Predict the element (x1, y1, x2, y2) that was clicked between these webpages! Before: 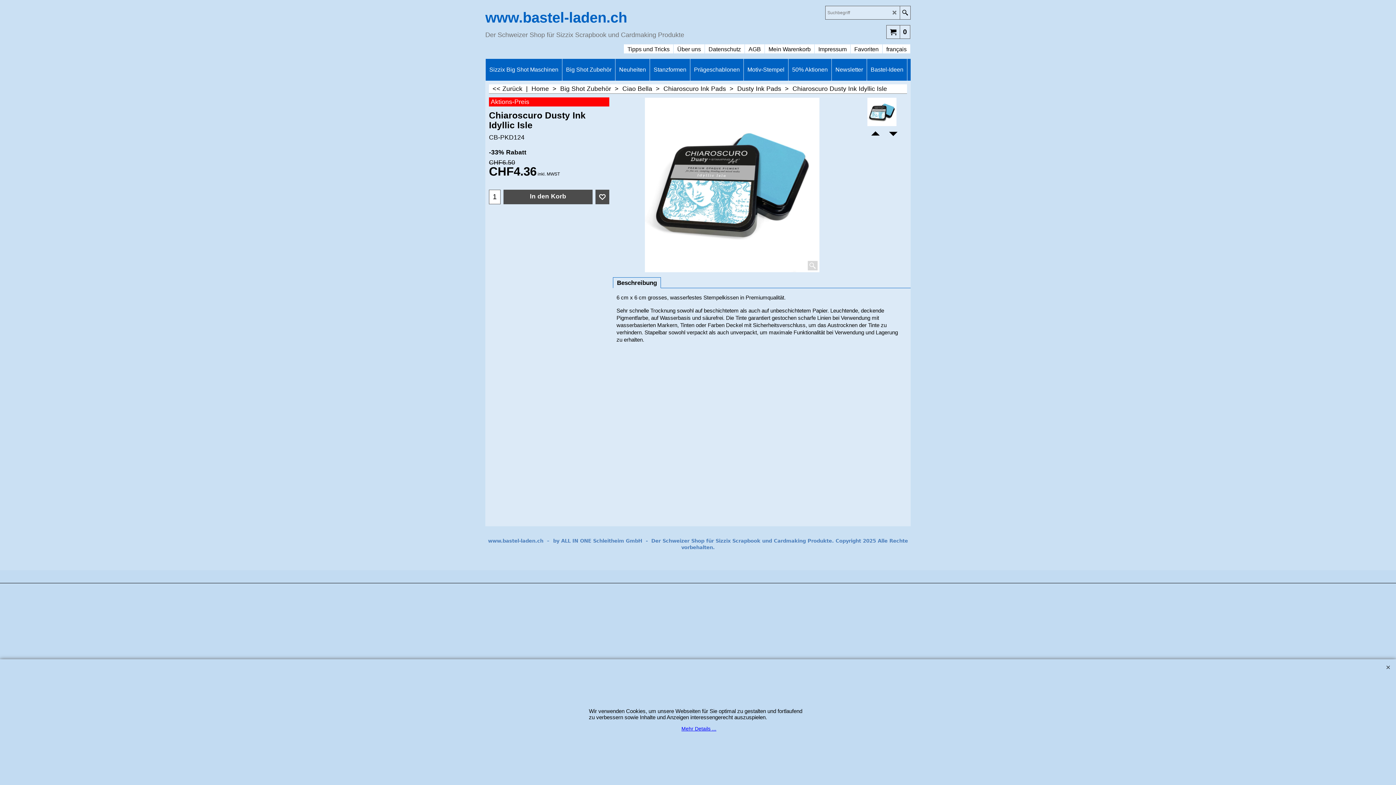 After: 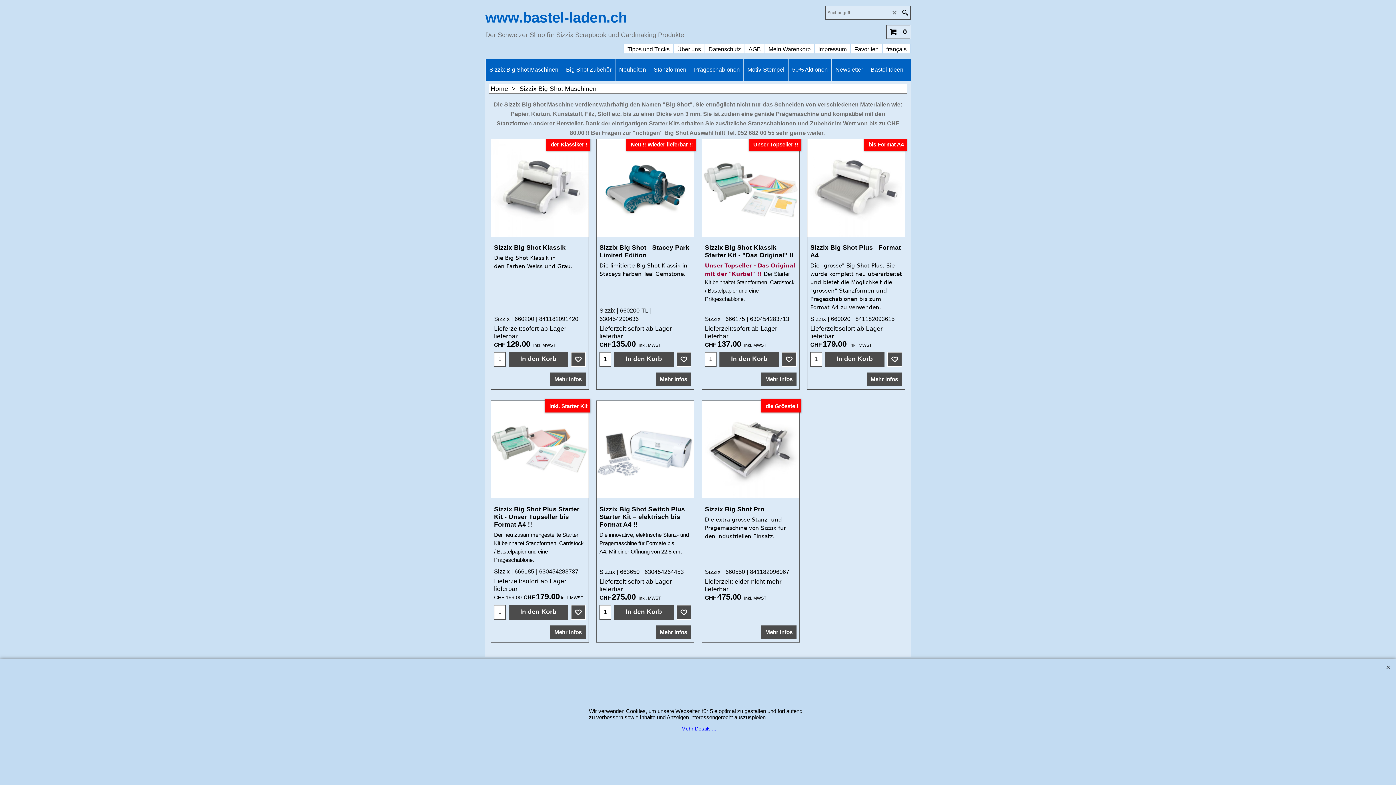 Action: label: Sizzix Big Shot Maschinen bbox: (485, 58, 562, 80)